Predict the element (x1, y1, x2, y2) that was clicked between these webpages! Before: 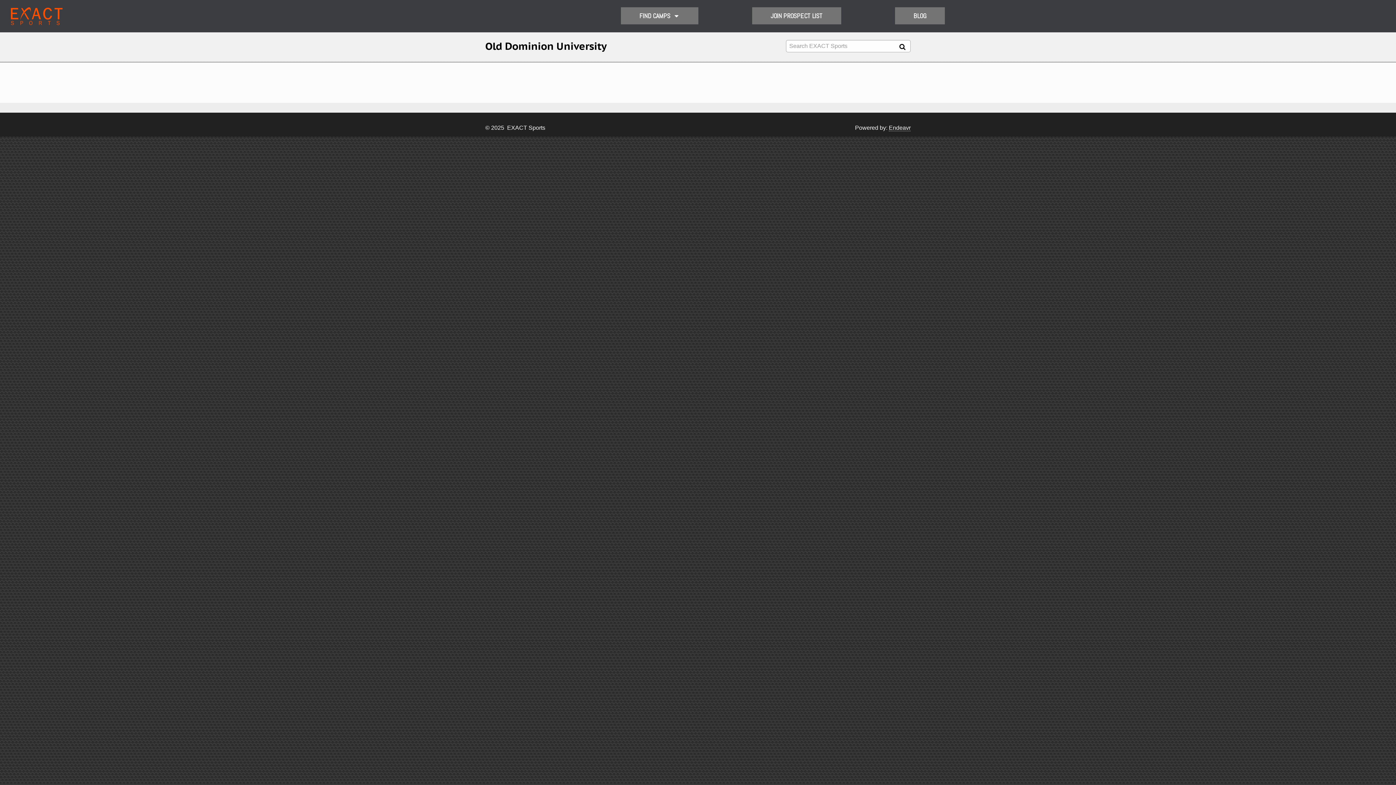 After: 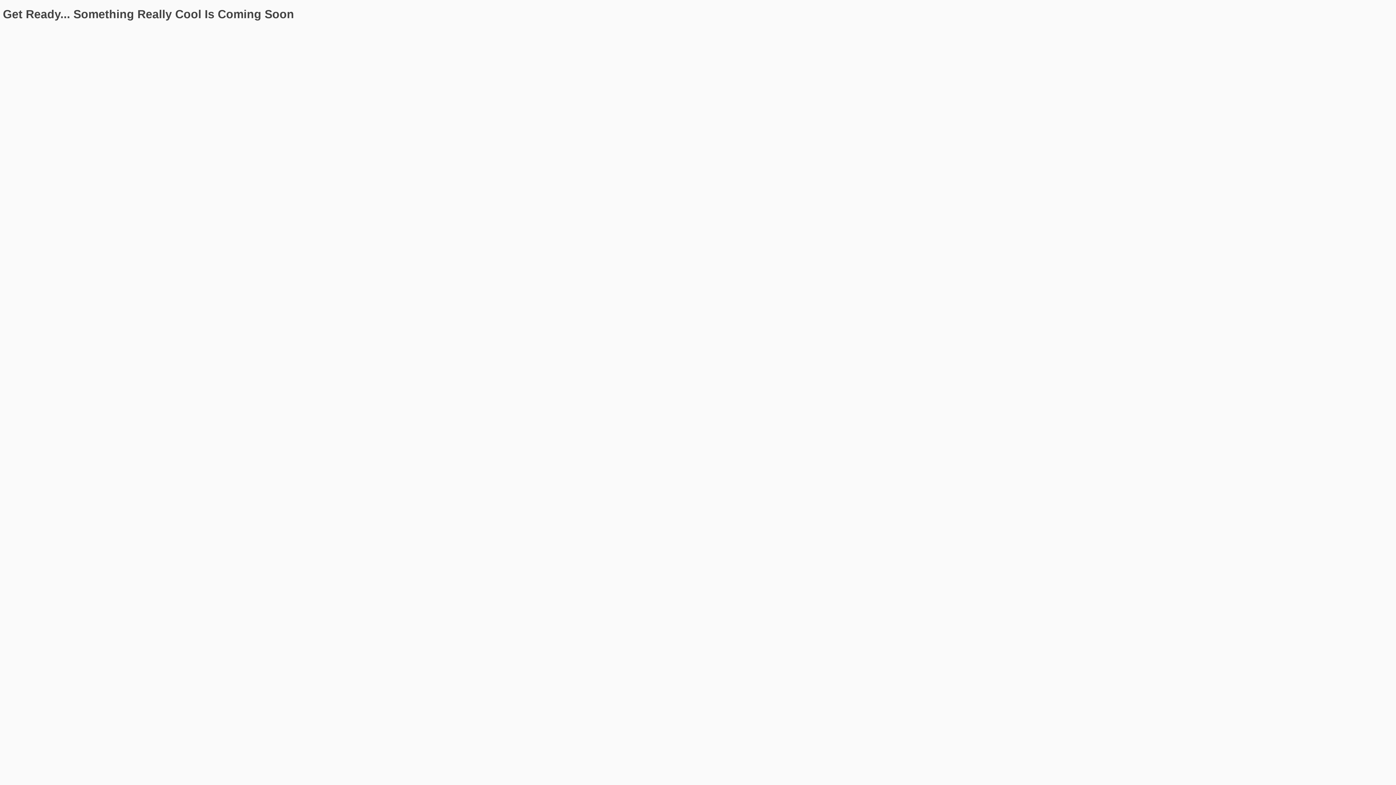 Action: bbox: (889, 124, 910, 131) label: Endeavr